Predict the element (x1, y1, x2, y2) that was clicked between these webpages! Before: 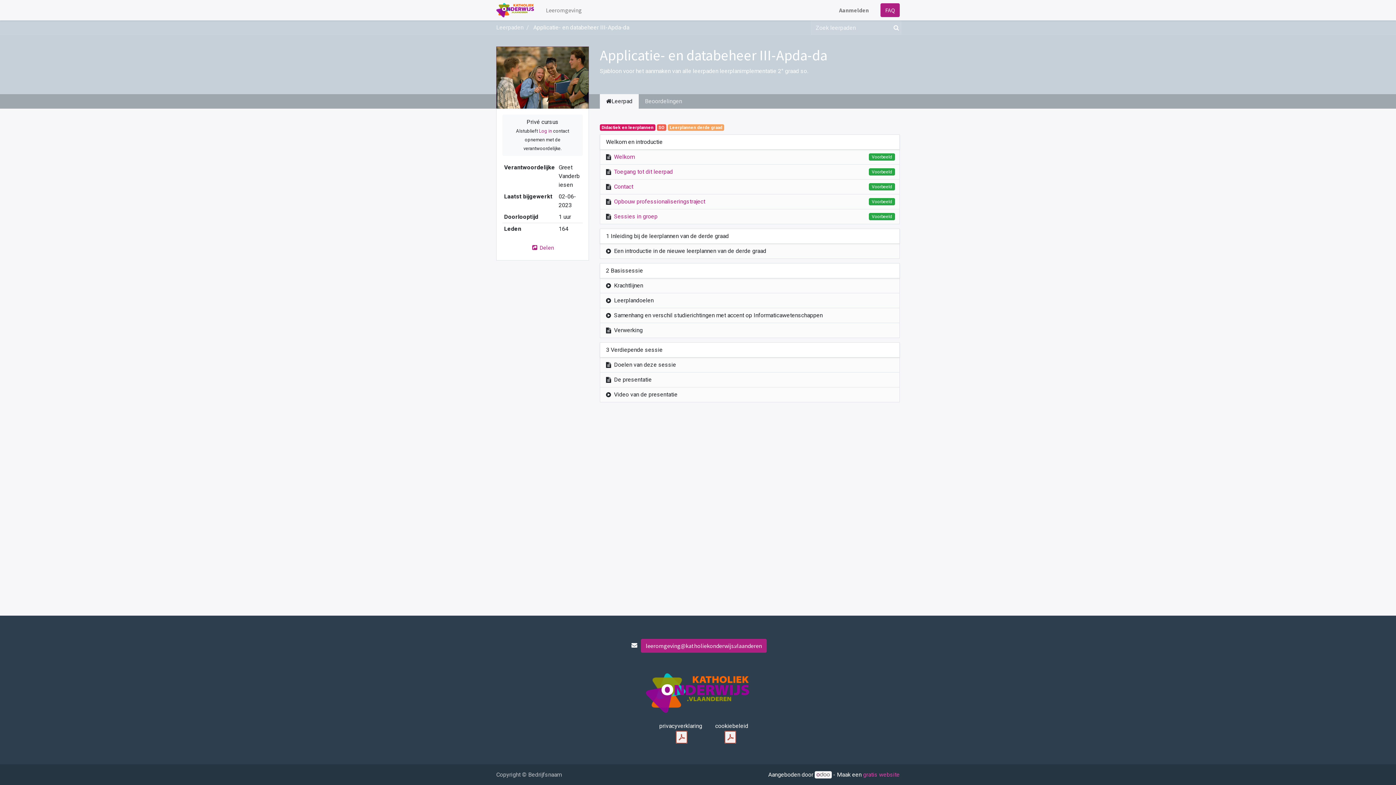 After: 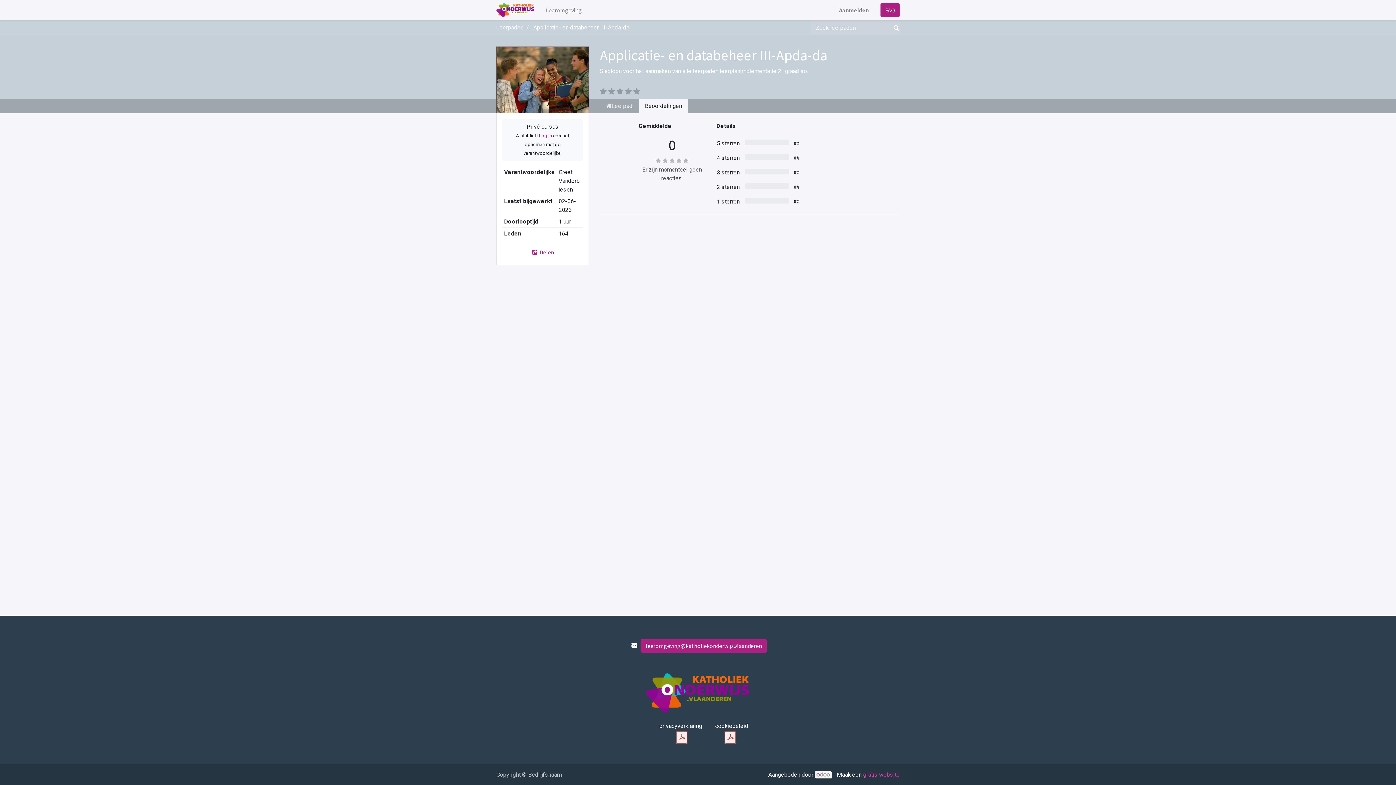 Action: bbox: (638, 94, 688, 108) label: Beoordelingen